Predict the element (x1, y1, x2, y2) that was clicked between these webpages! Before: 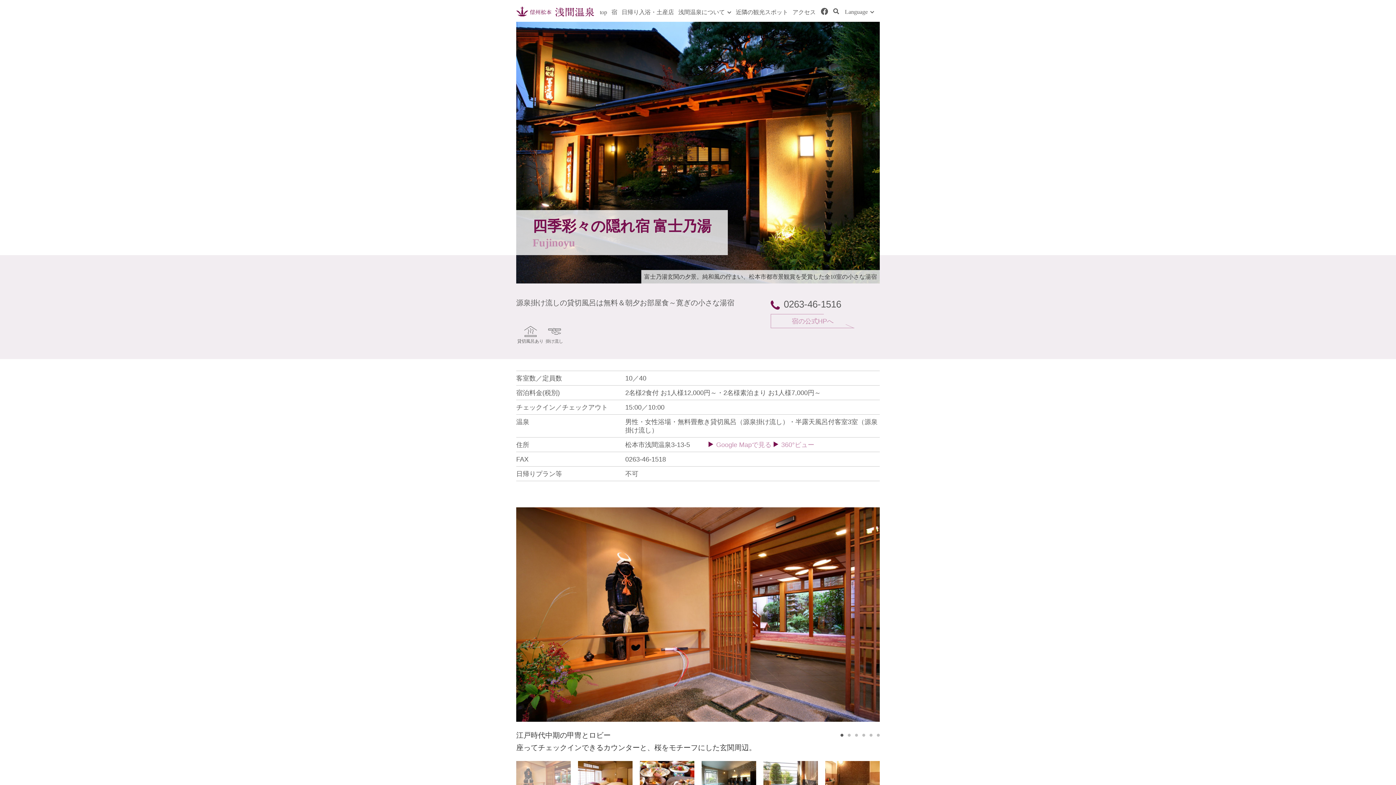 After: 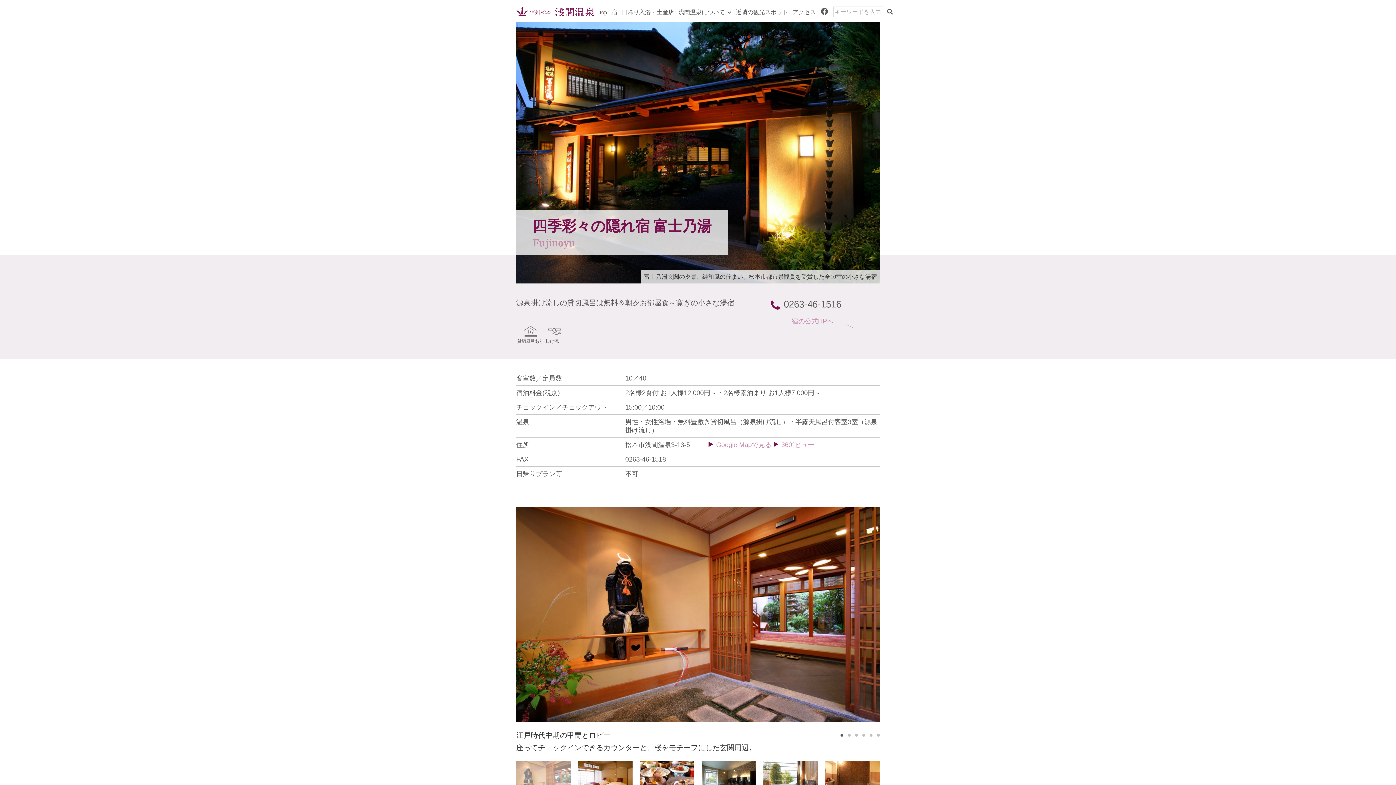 Action: label:  bbox: (830, 0, 841, 21)